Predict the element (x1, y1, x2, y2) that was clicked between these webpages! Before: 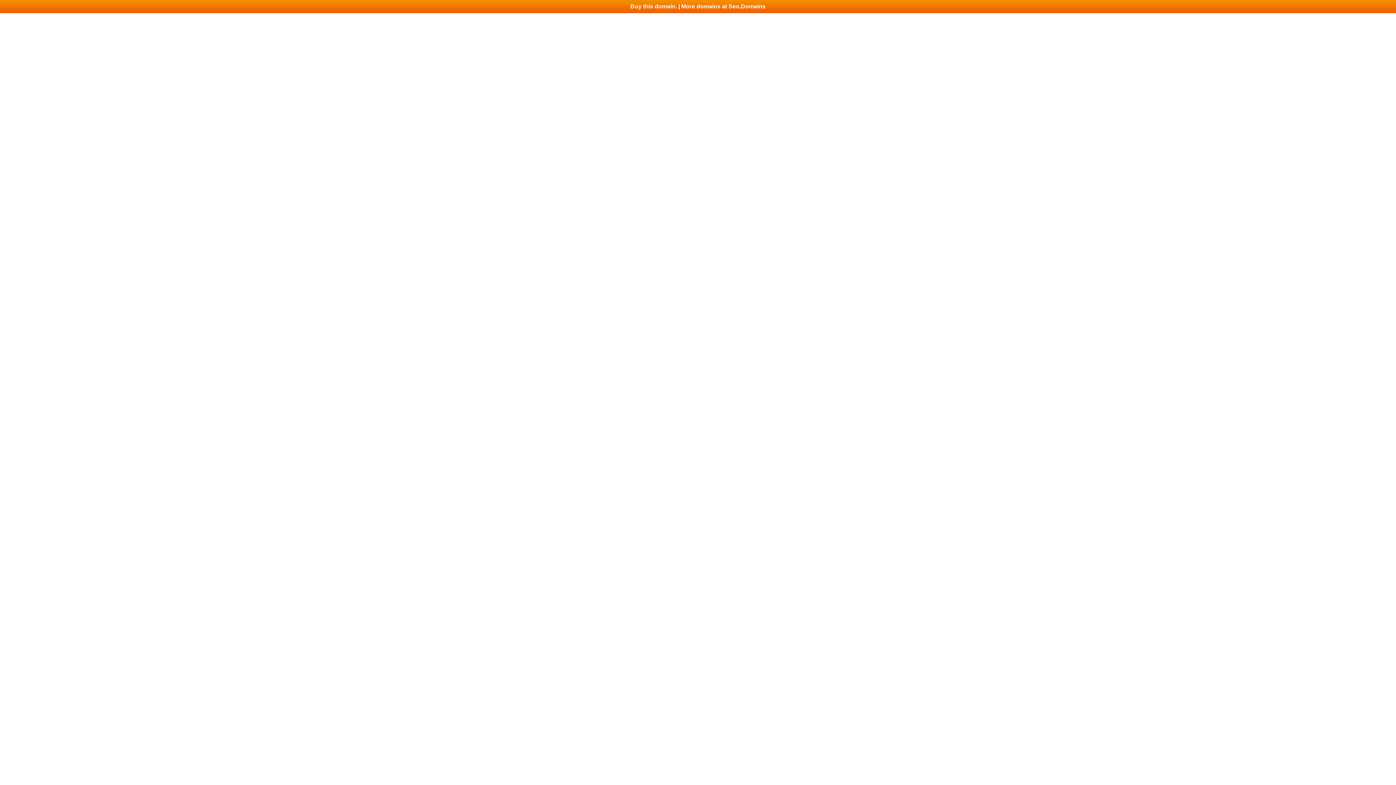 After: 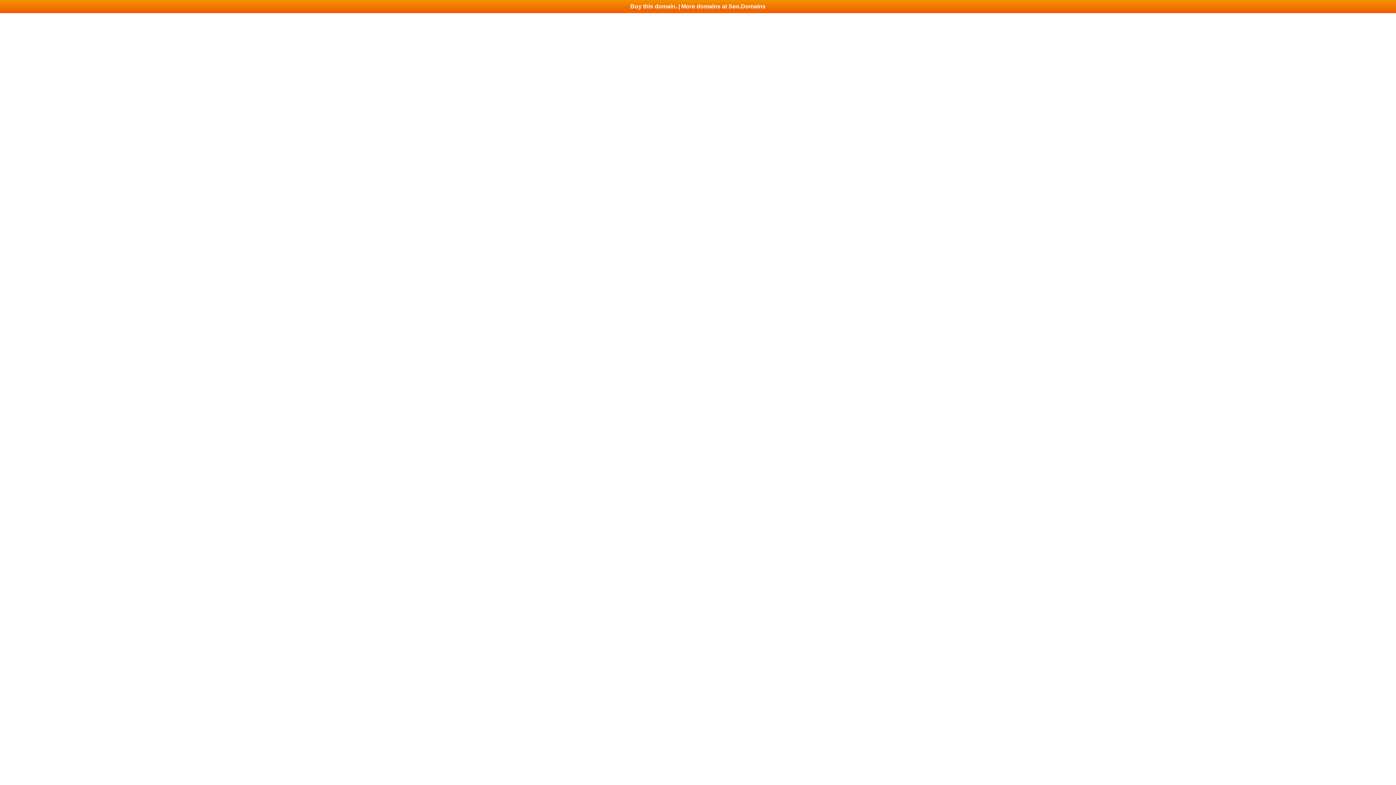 Action: label: Buy this domain. | More domains at Seo.Domains bbox: (0, 0, 1396, 13)